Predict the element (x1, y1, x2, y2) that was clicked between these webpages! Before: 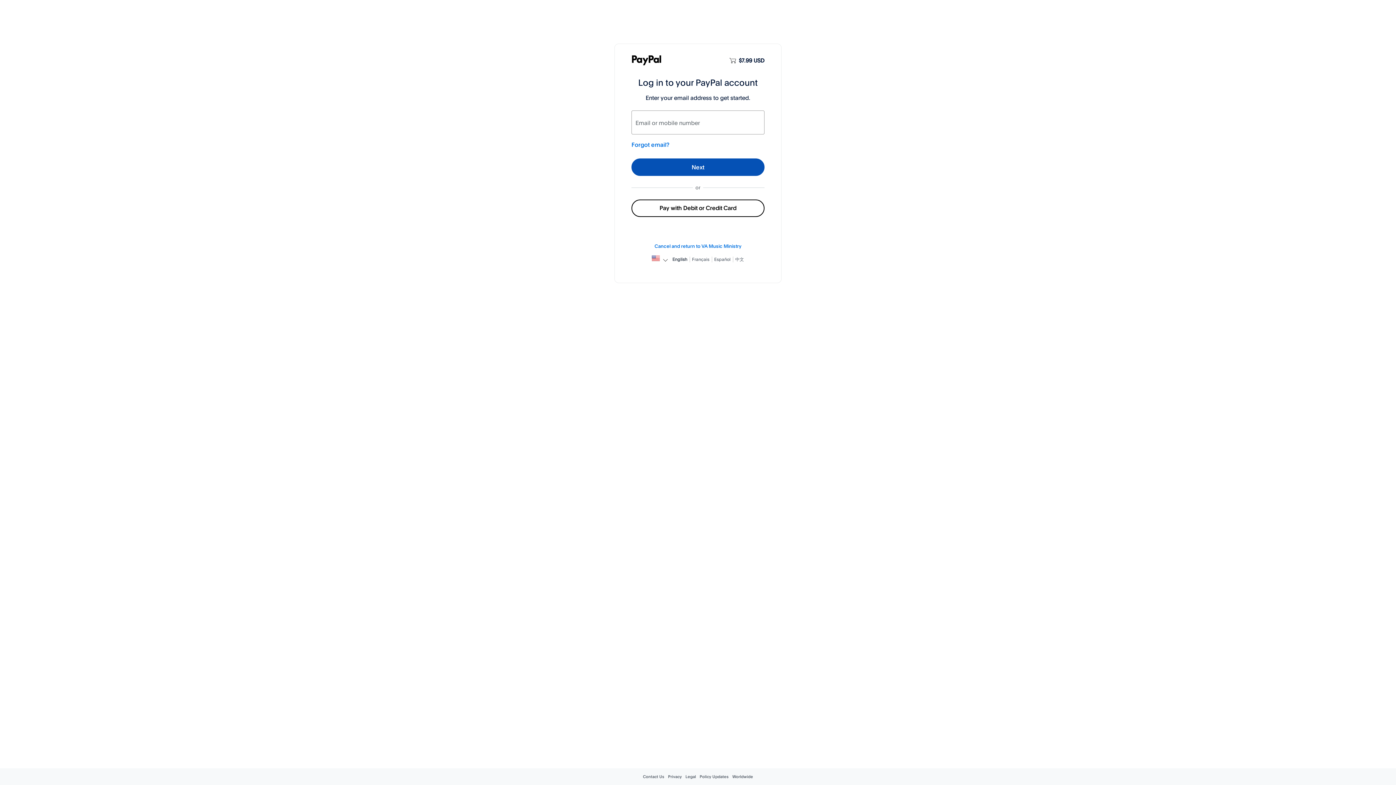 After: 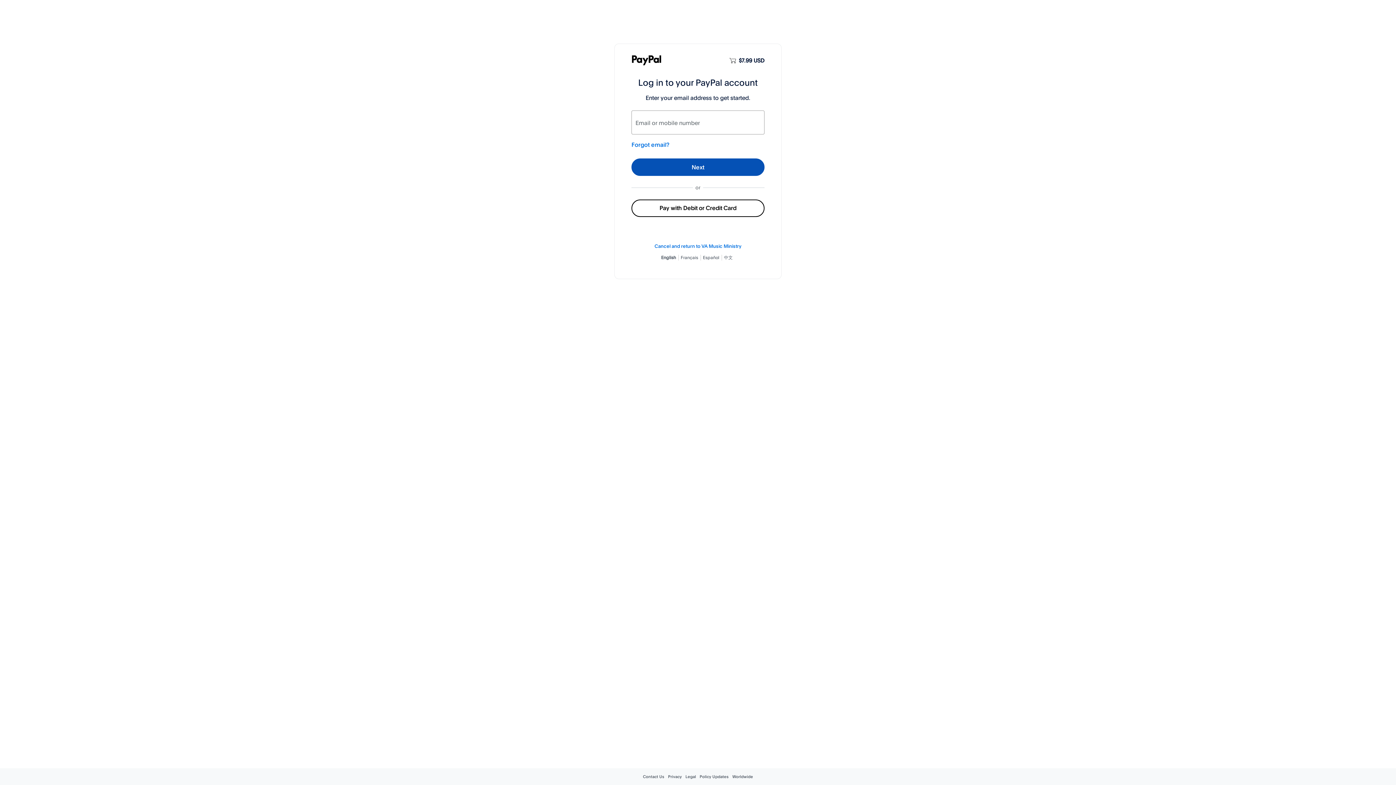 Action: bbox: (672, 256, 687, 262) label: English